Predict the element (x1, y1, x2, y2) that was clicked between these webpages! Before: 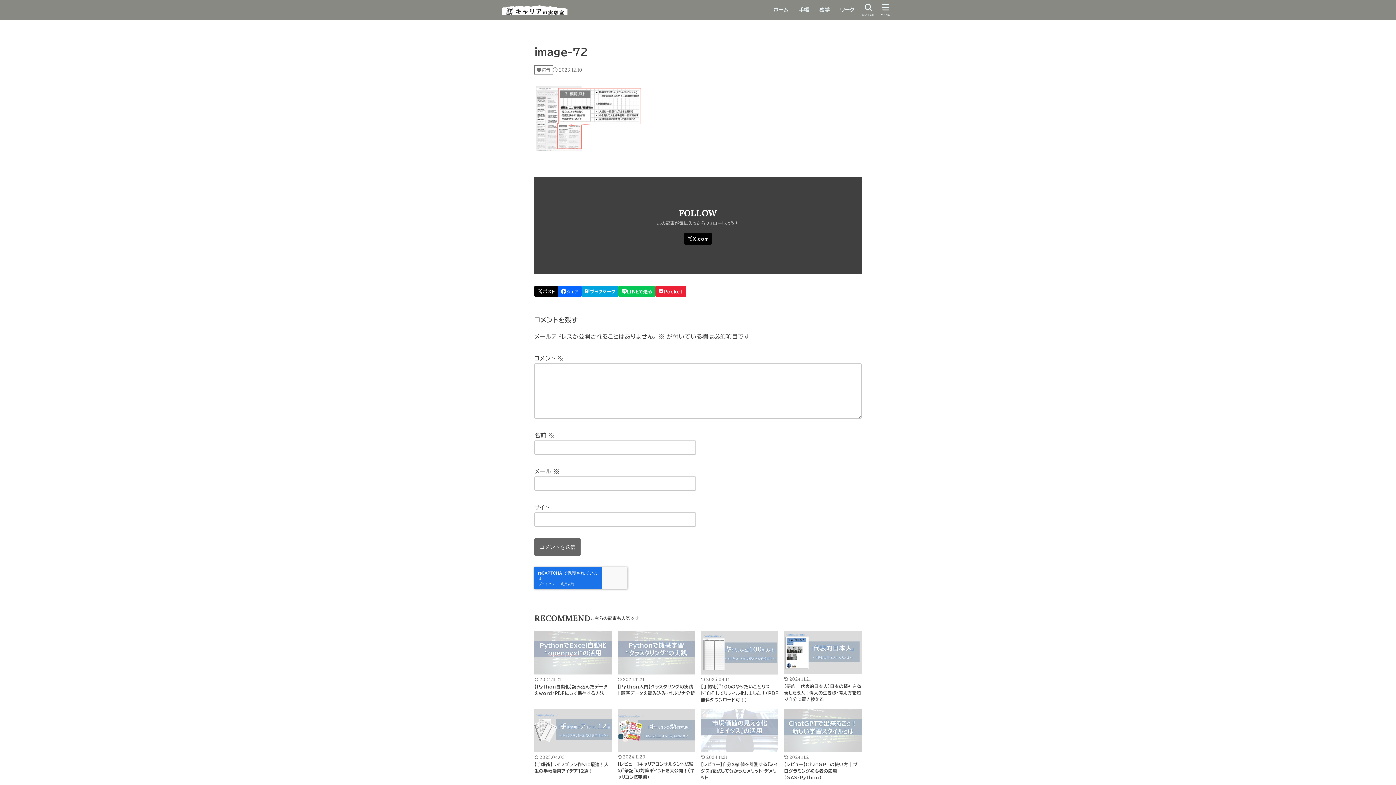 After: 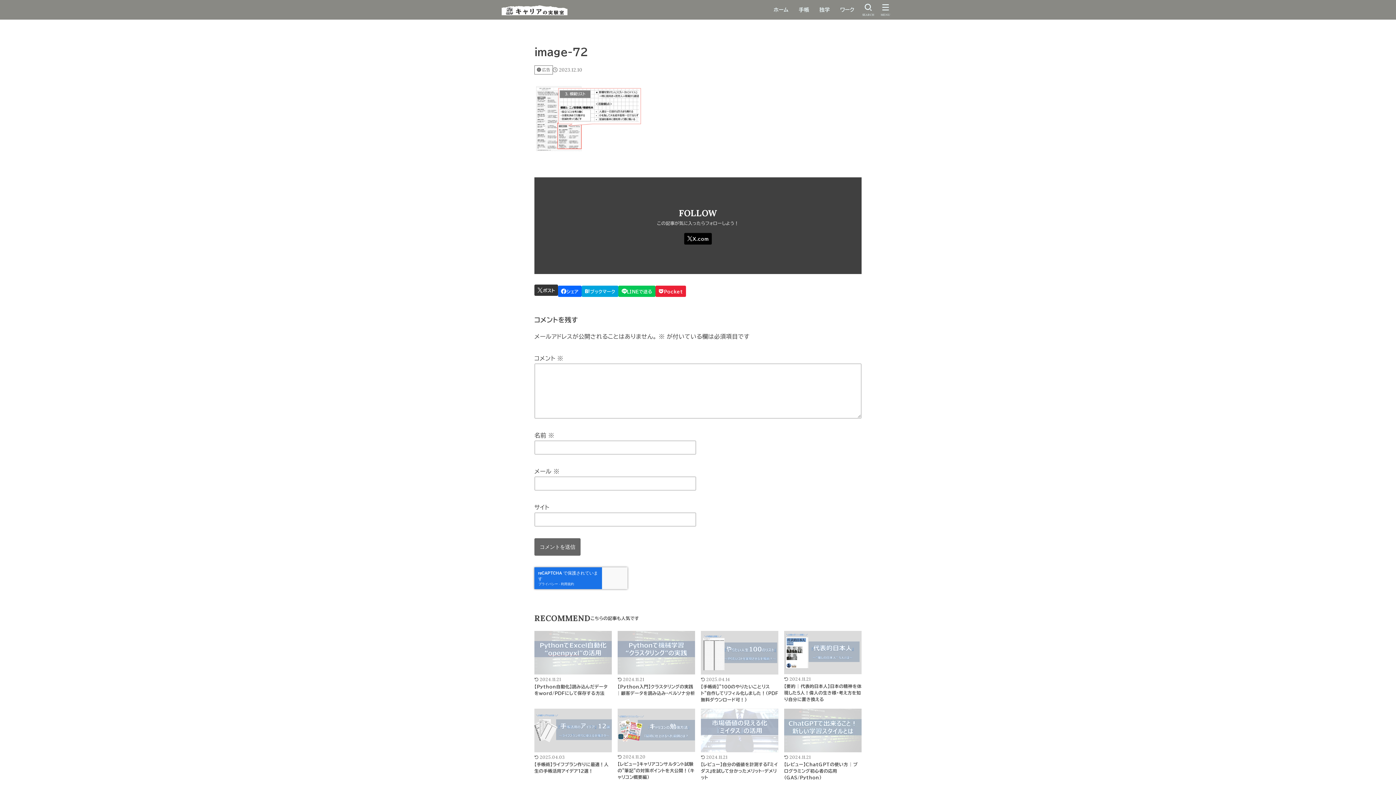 Action: label: ポスト bbox: (534, 285, 558, 297)